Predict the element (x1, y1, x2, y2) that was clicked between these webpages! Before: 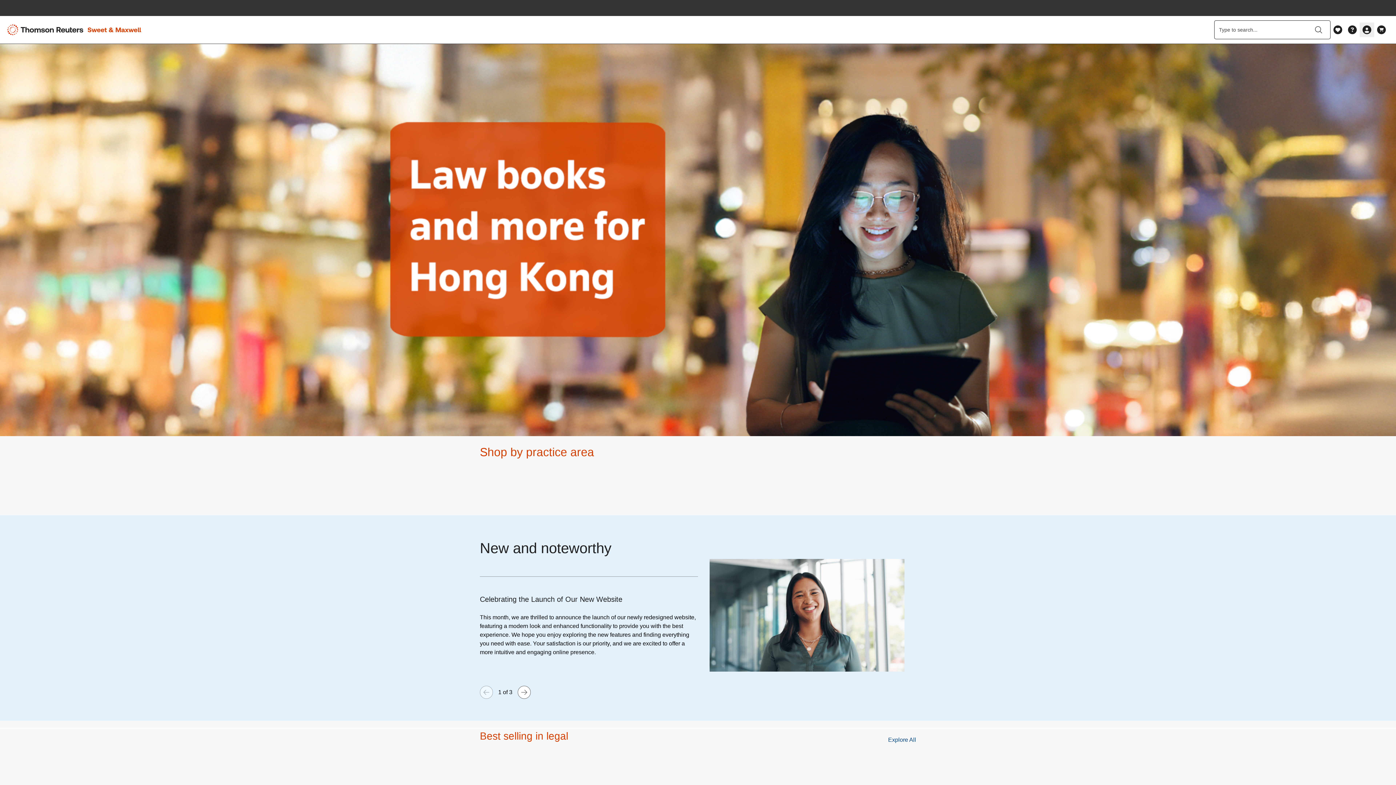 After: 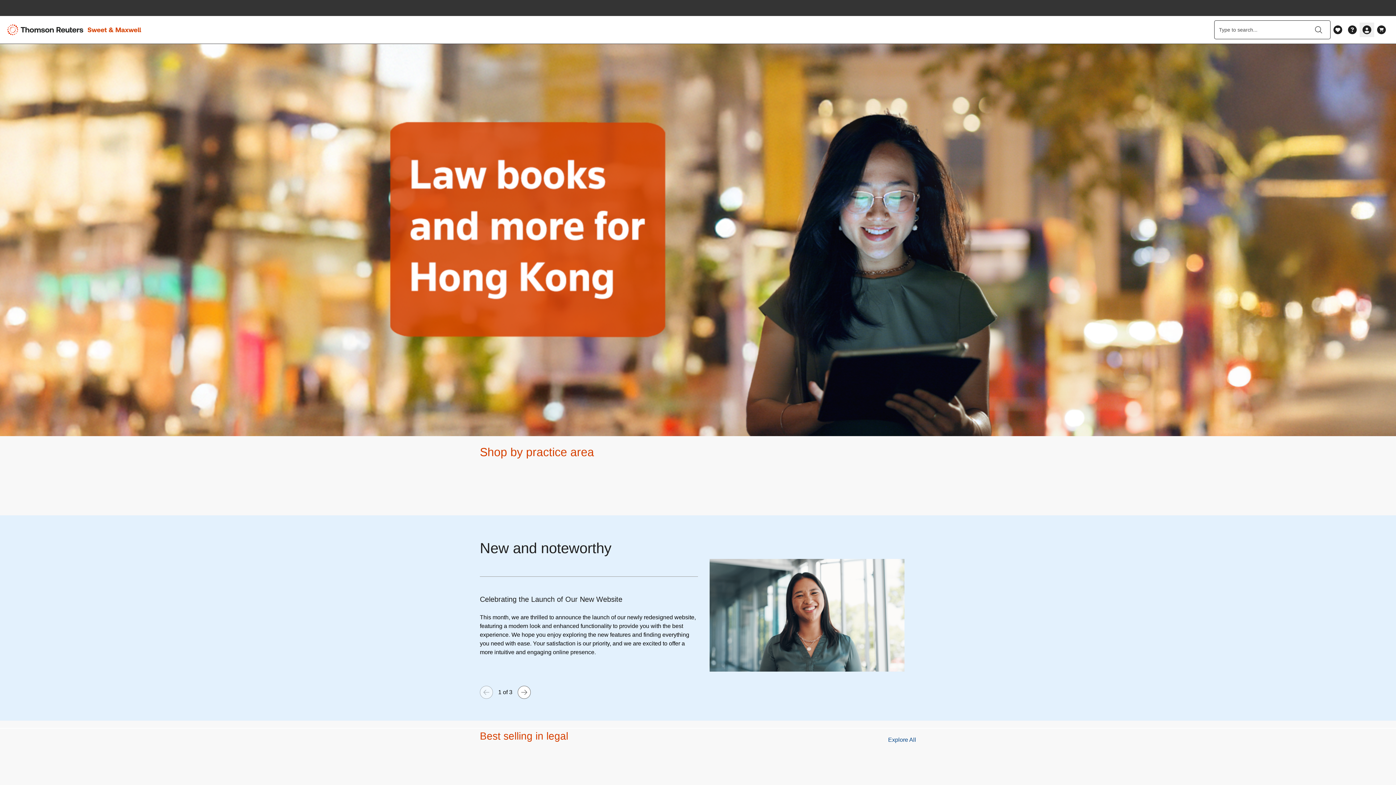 Action: bbox: (1308, 21, 1329, 37) label: Search button